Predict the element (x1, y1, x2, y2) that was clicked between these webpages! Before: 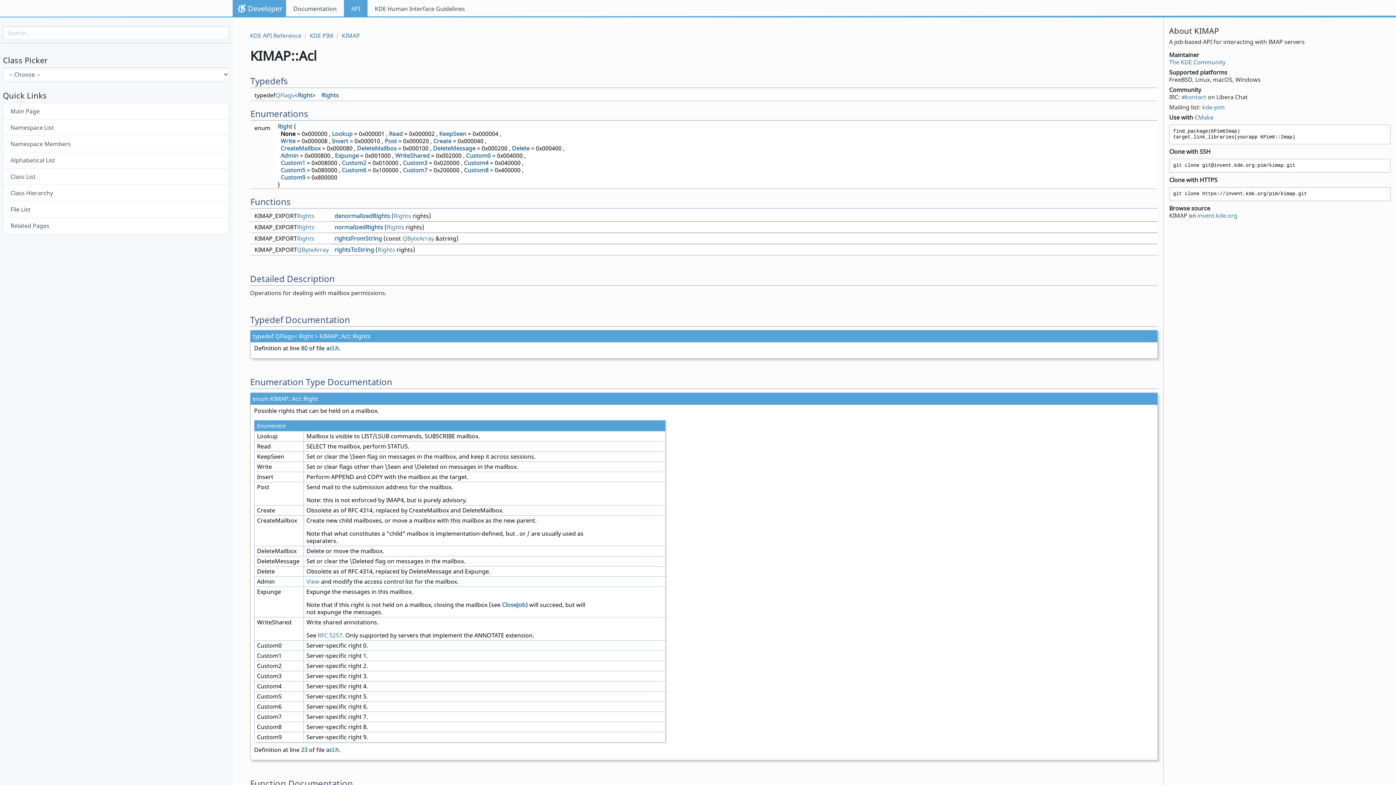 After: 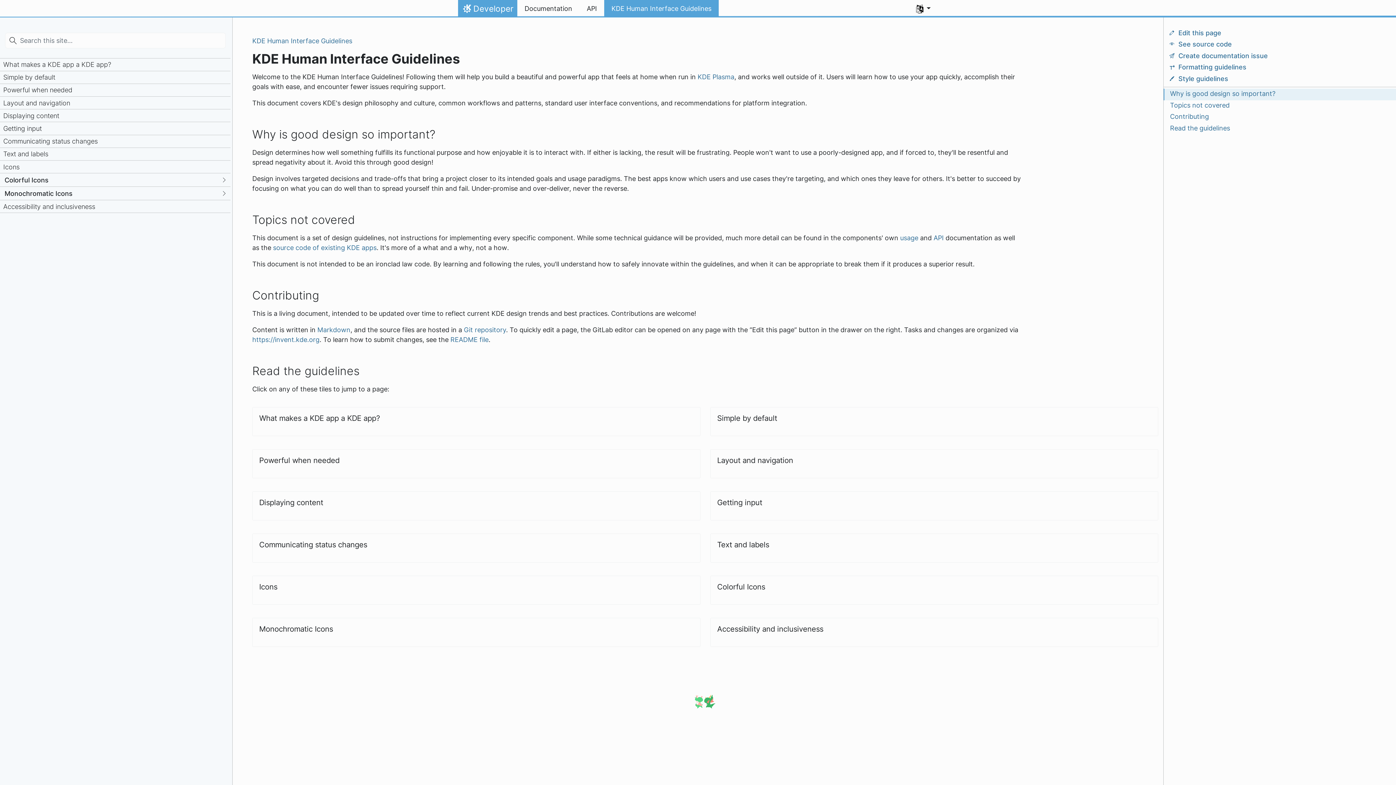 Action: bbox: (367, 0, 472, 17) label: KDE Human Interface Guidelines